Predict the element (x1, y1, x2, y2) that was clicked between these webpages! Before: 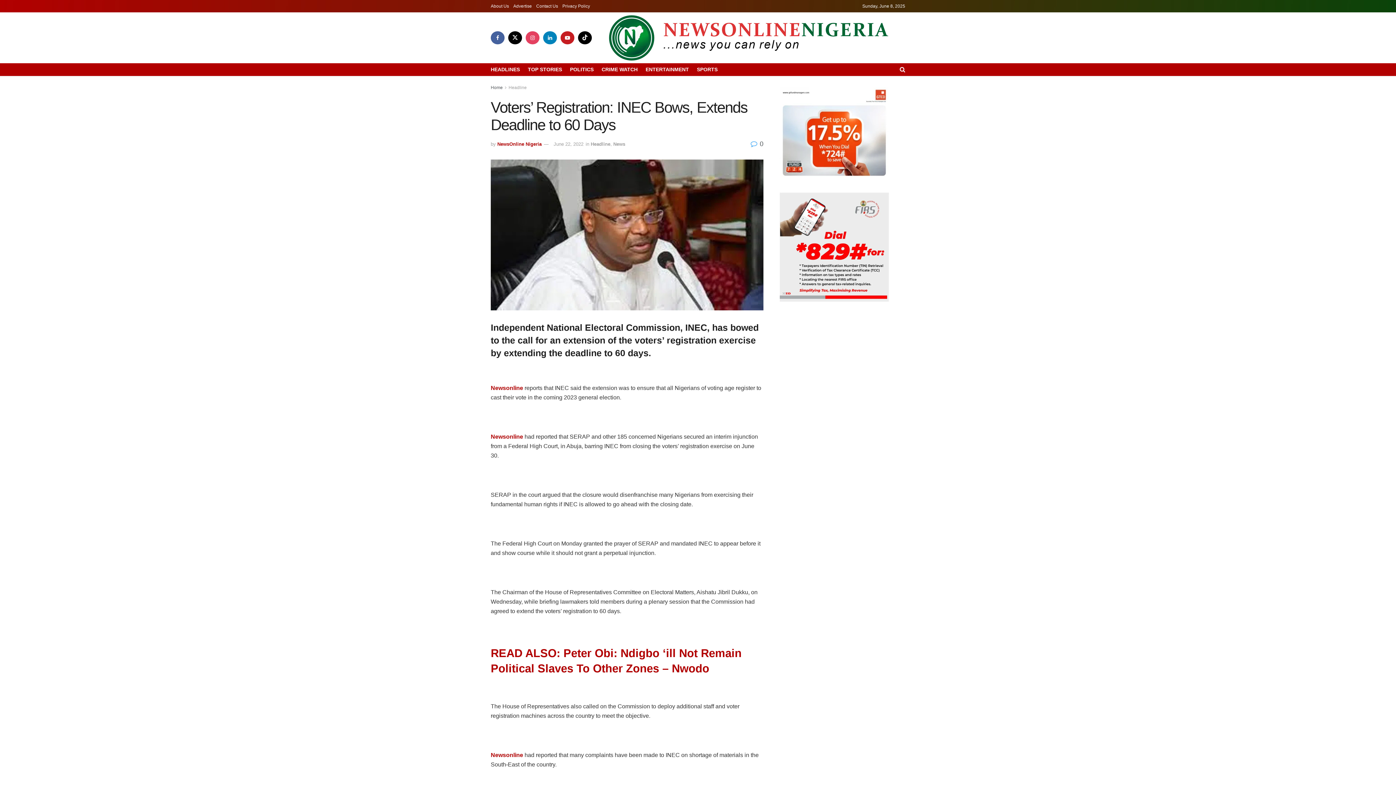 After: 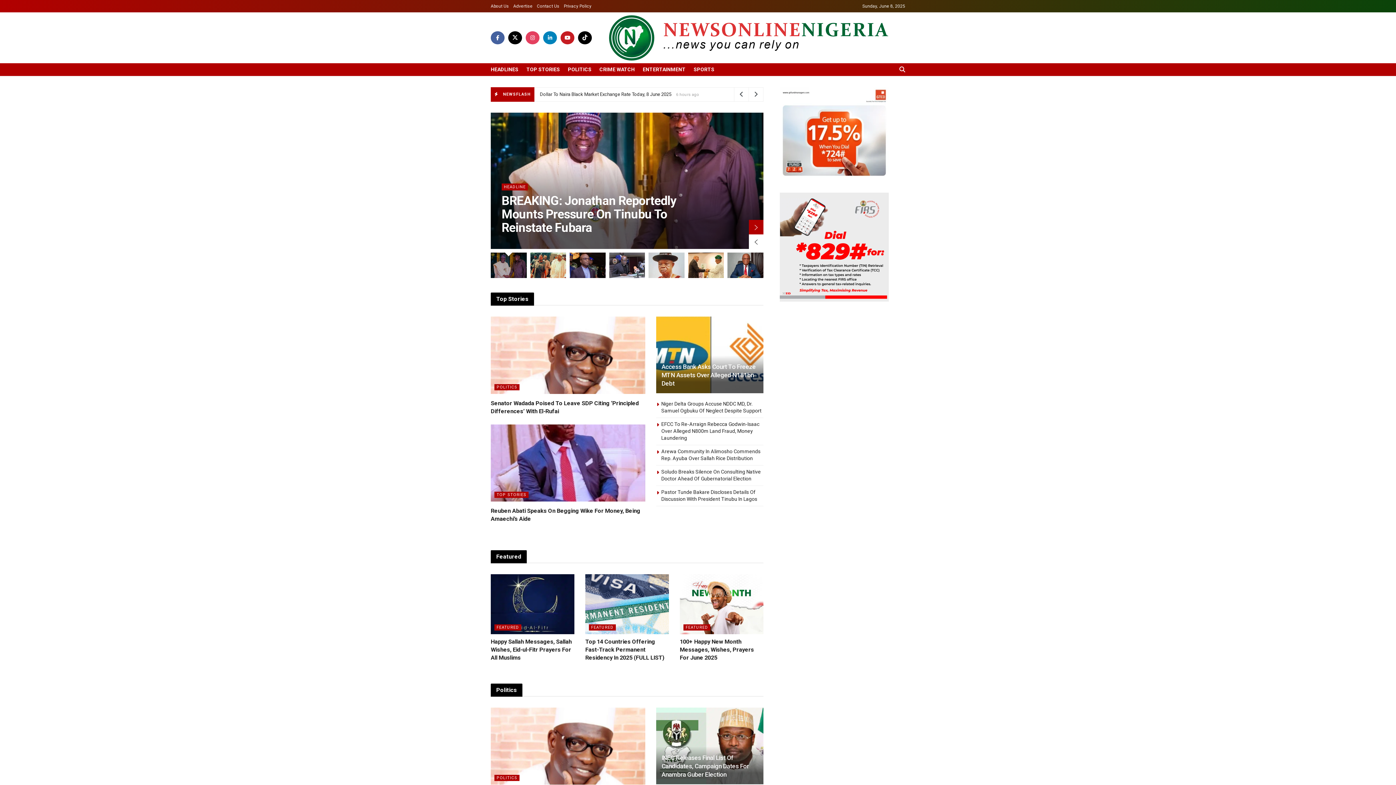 Action: bbox: (609, 15, 888, 60) label: Visit Homepage